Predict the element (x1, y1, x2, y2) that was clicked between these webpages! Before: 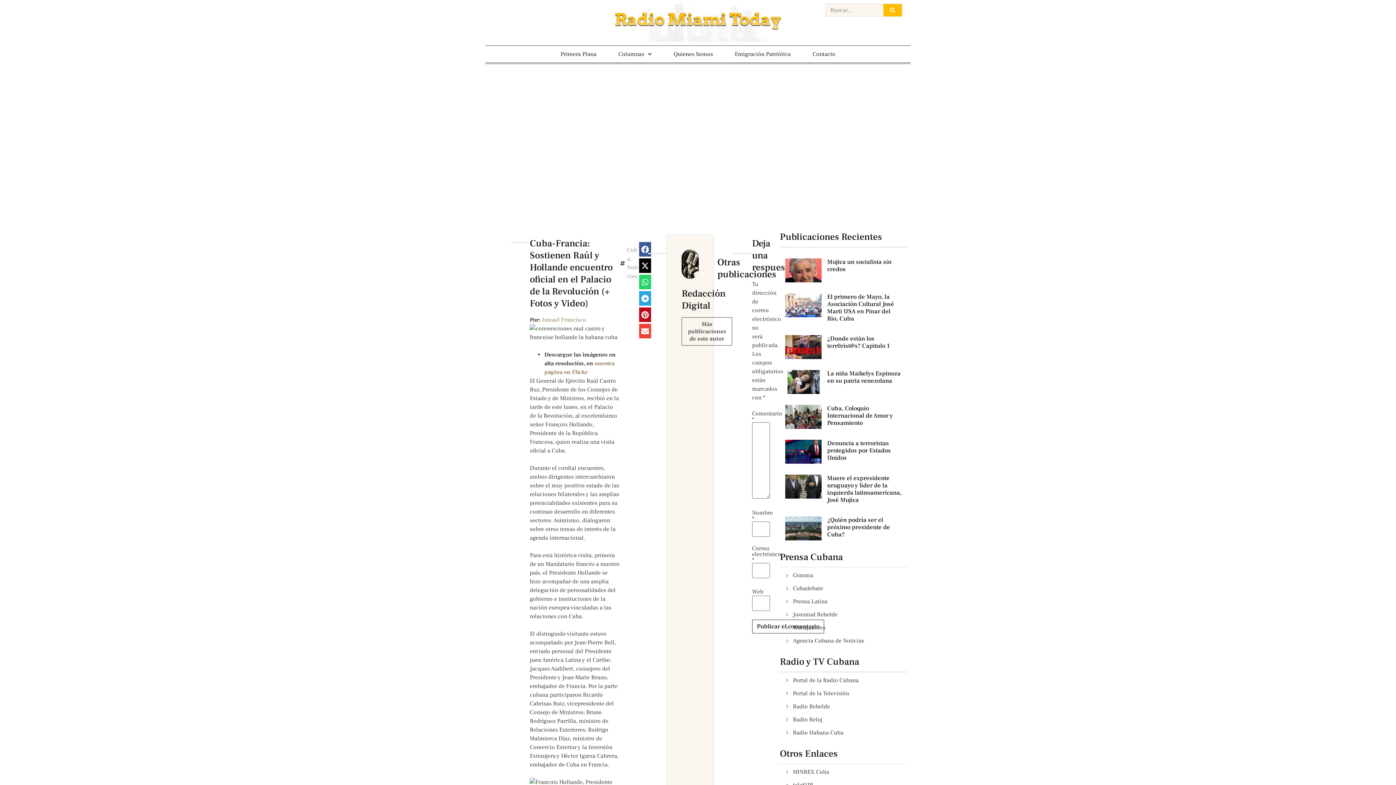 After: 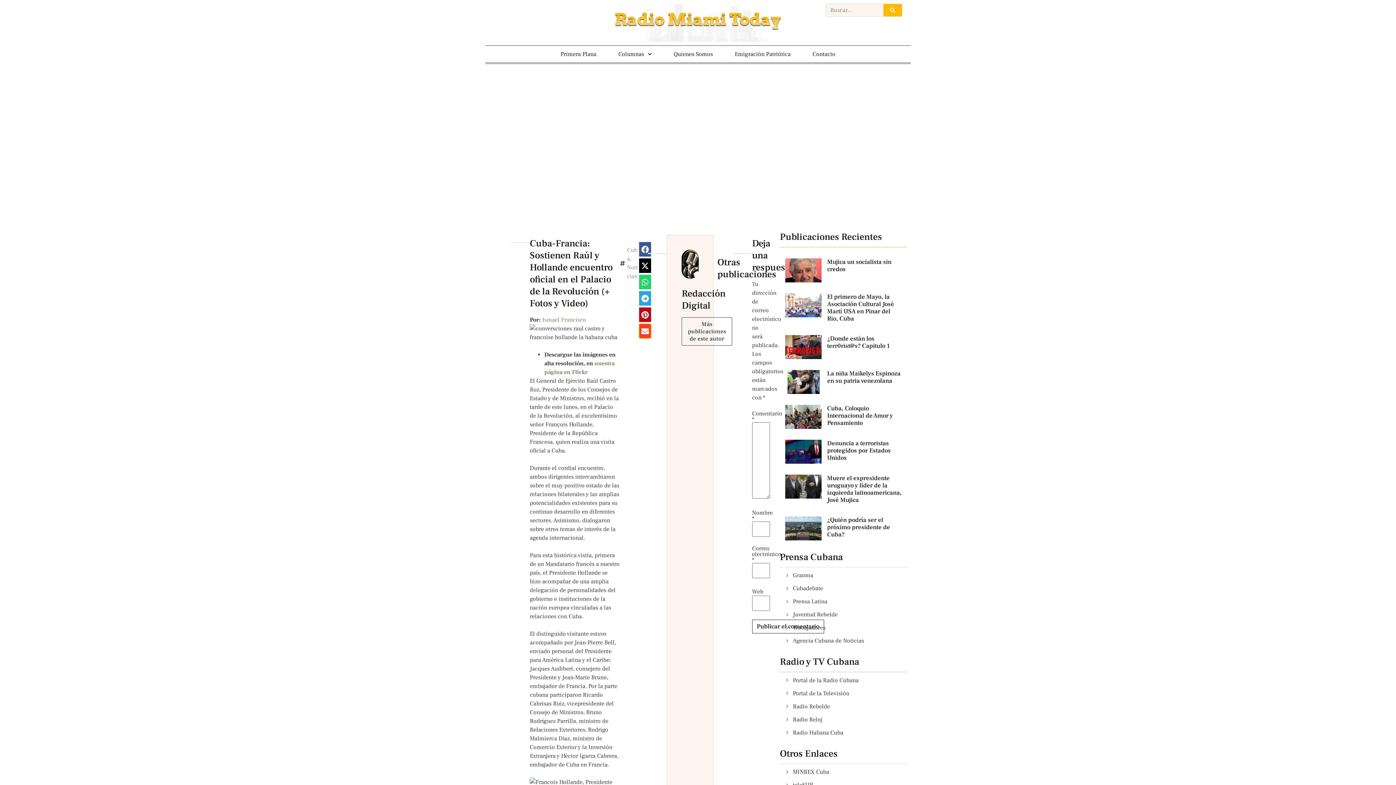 Action: bbox: (639, 324, 651, 338) label: Share on email